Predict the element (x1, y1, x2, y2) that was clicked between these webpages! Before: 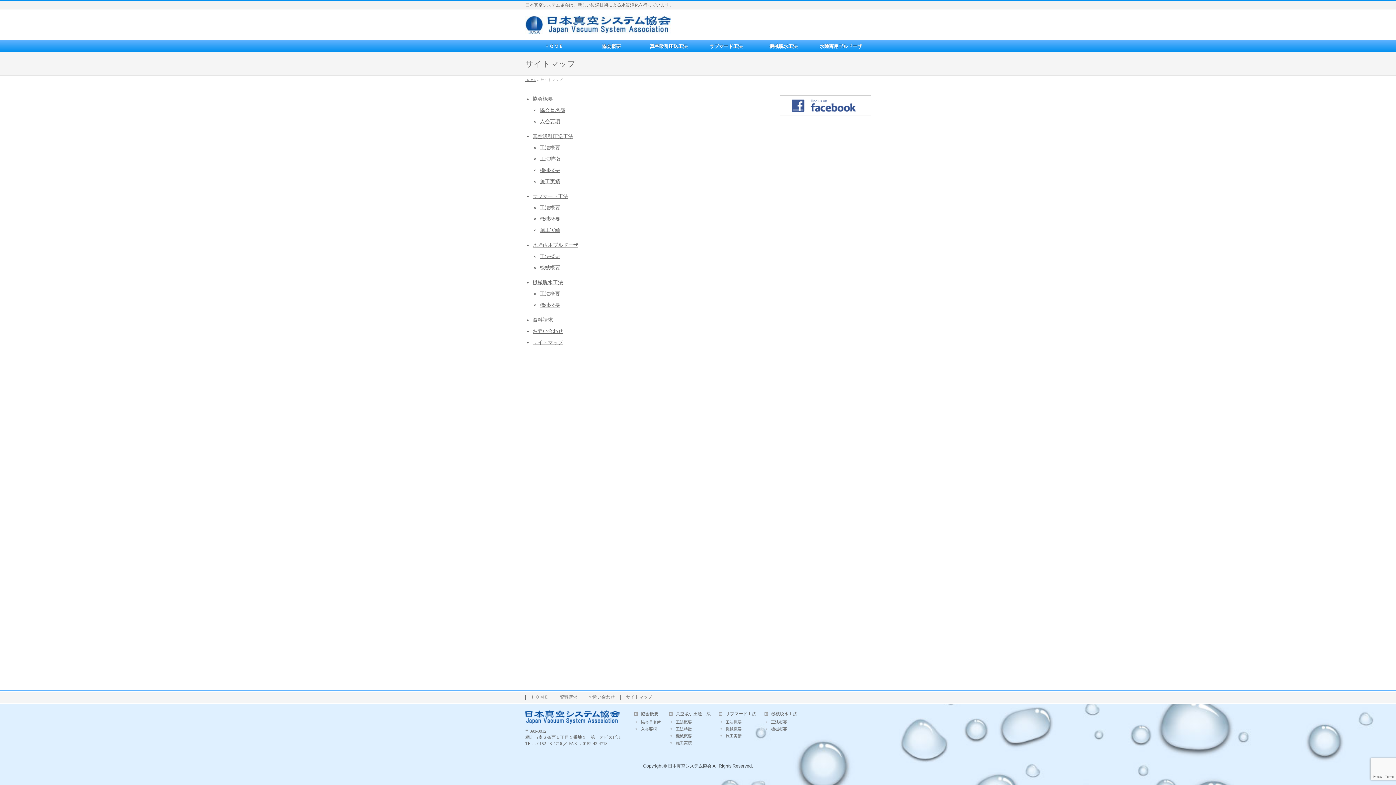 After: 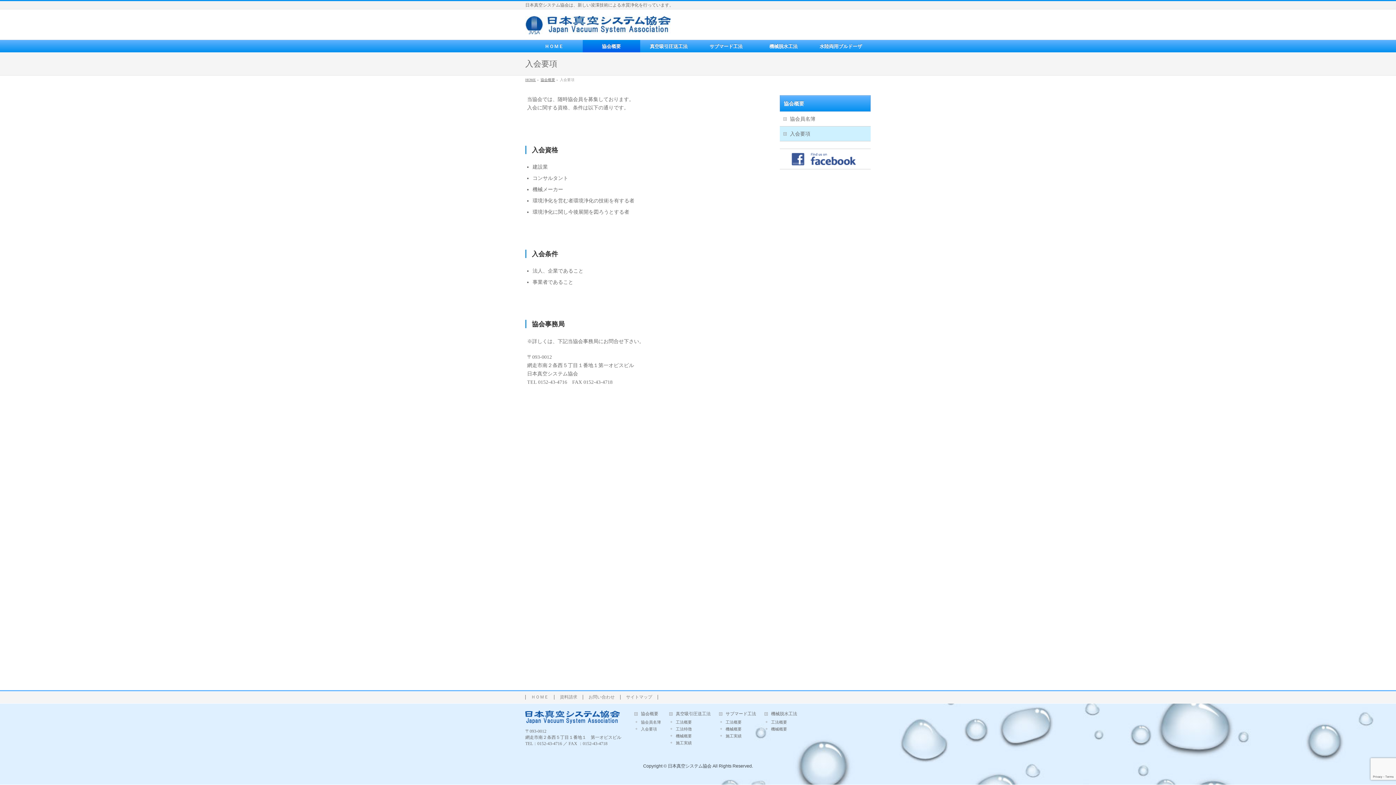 Action: bbox: (634, 727, 668, 732) label: 入会要項